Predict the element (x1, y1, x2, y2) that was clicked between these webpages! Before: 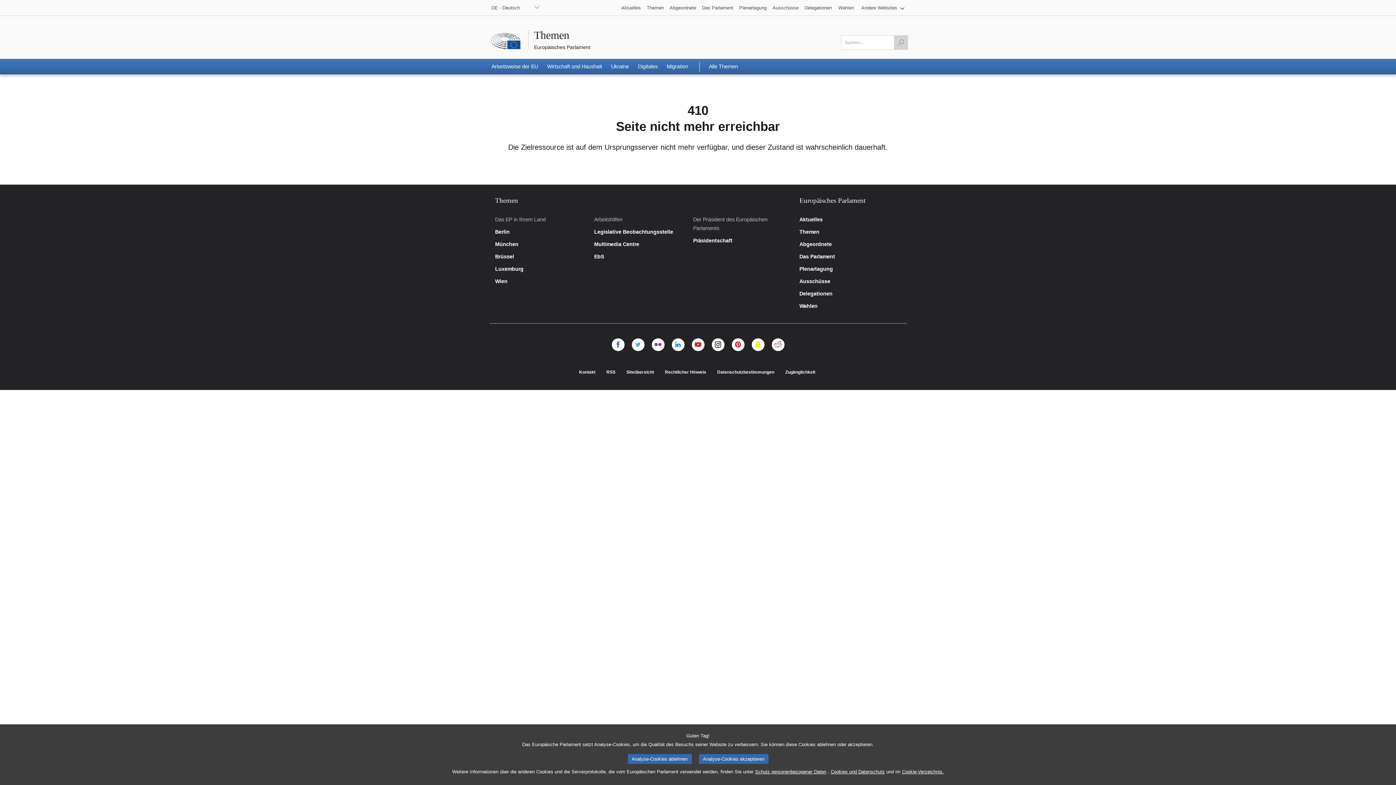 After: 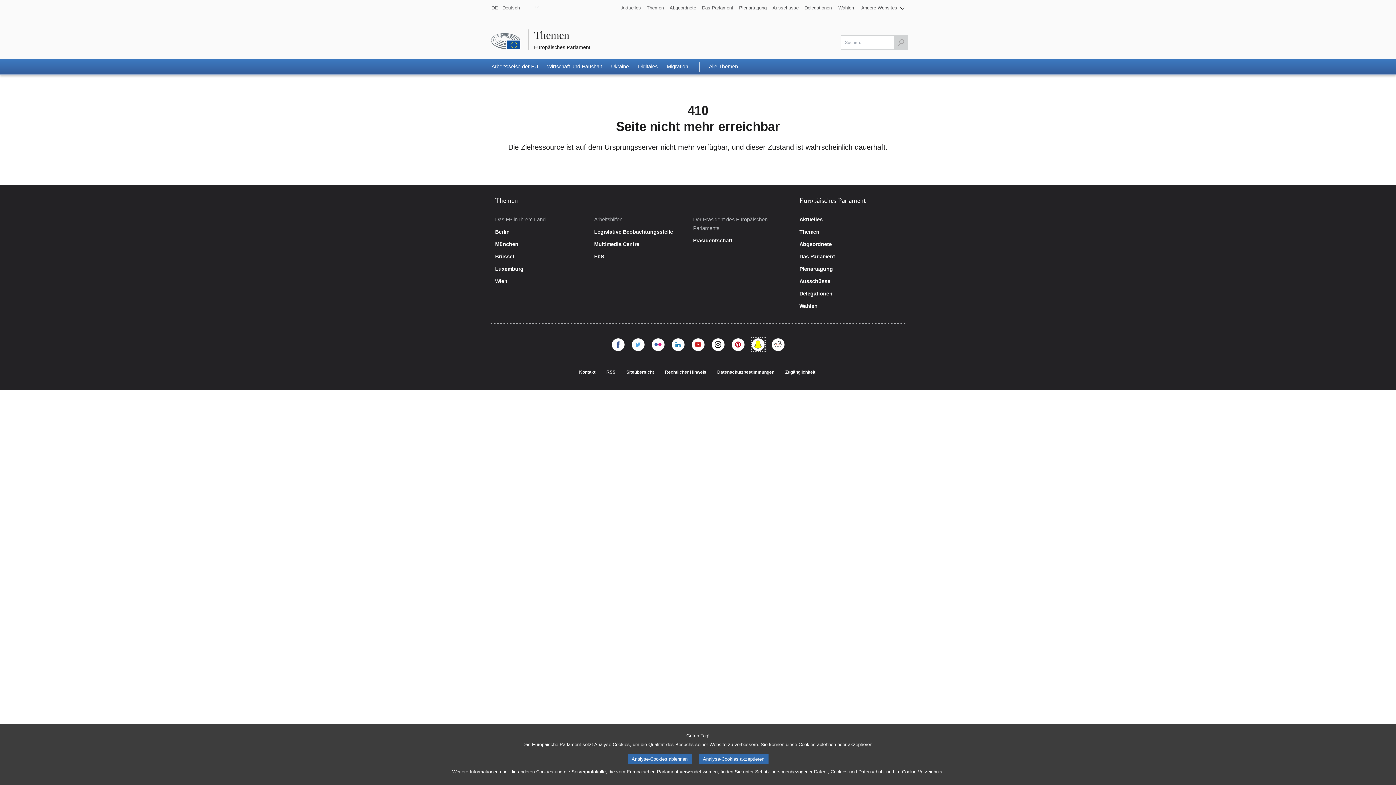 Action: bbox: (751, 338, 764, 353) label: Das Parlament auf Snapchat
 